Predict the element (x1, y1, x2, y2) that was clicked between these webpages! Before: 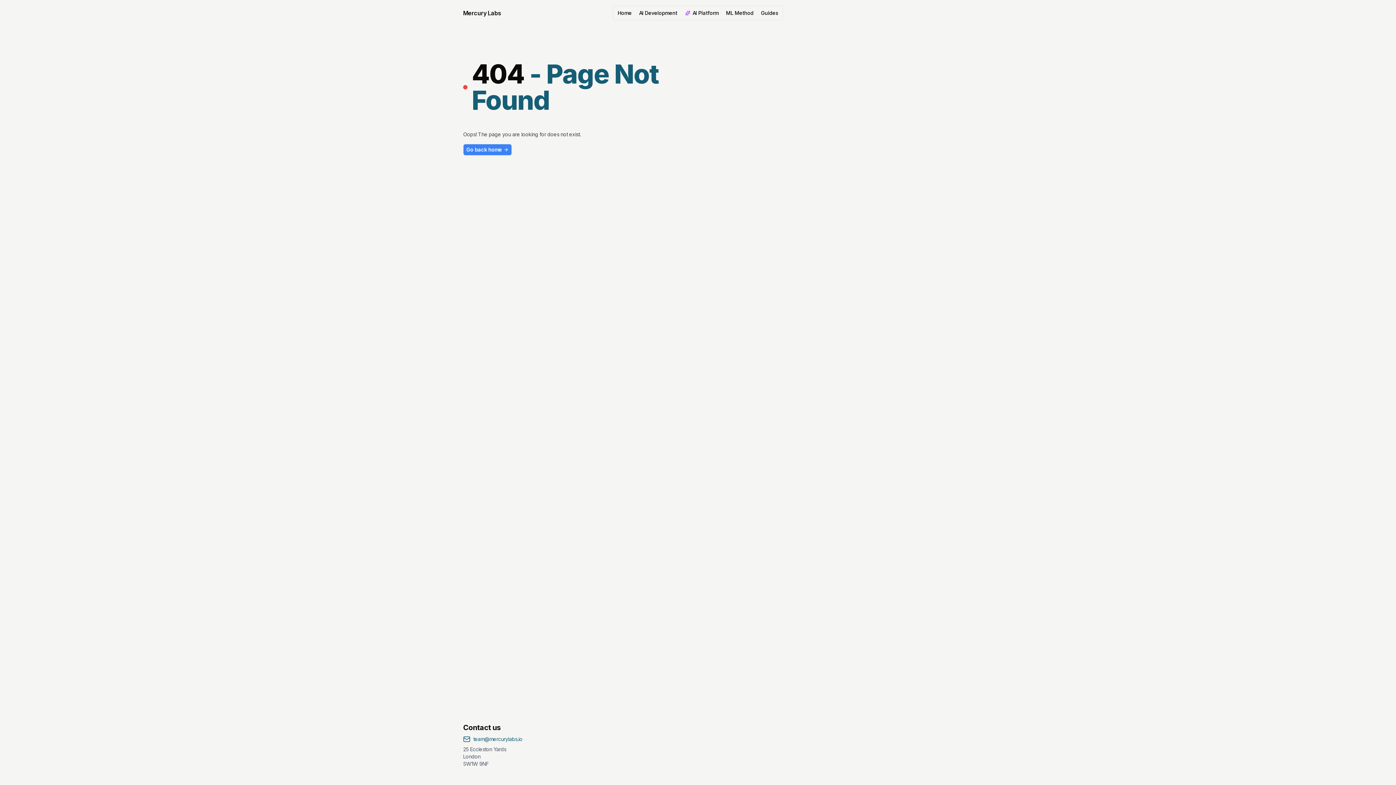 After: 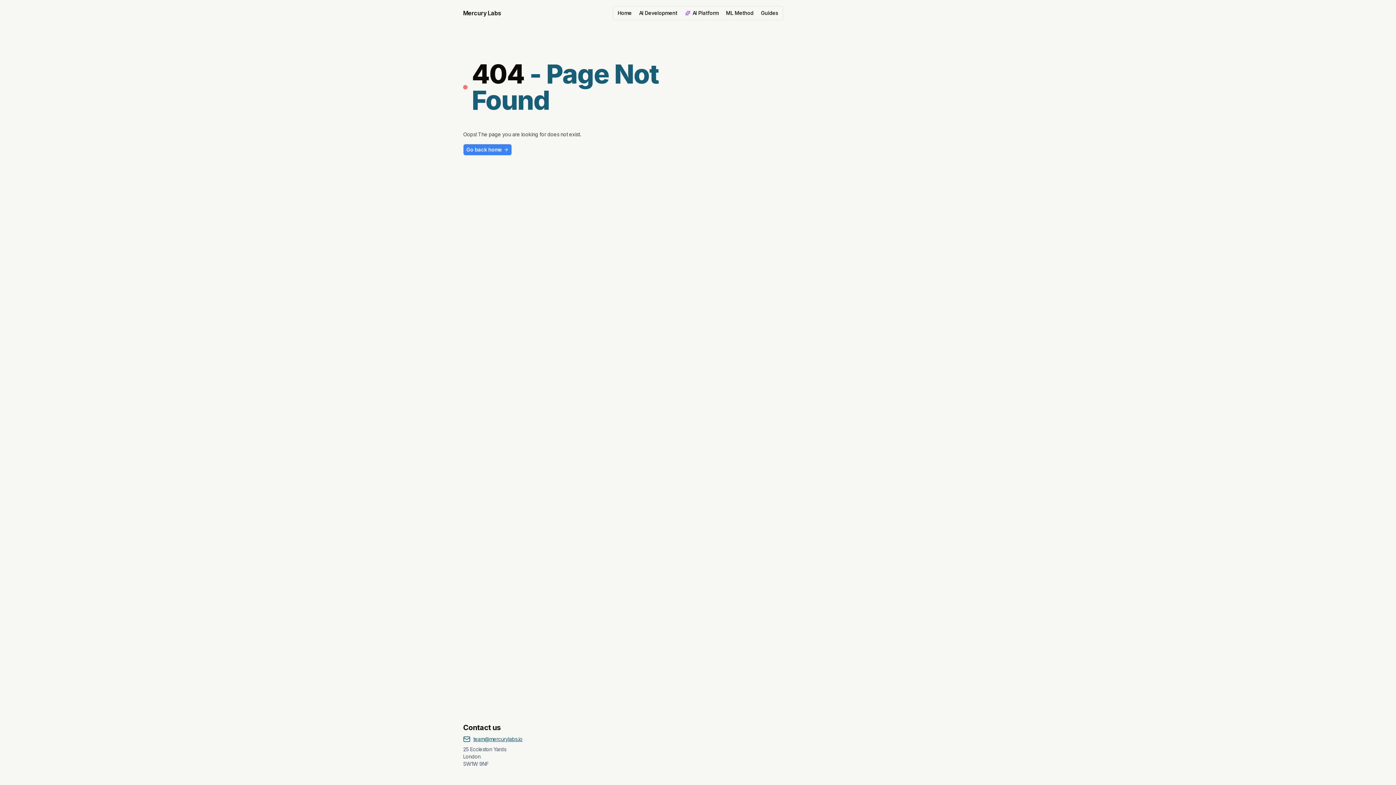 Action: label: team@mercurylabs.io bbox: (473, 736, 522, 743)